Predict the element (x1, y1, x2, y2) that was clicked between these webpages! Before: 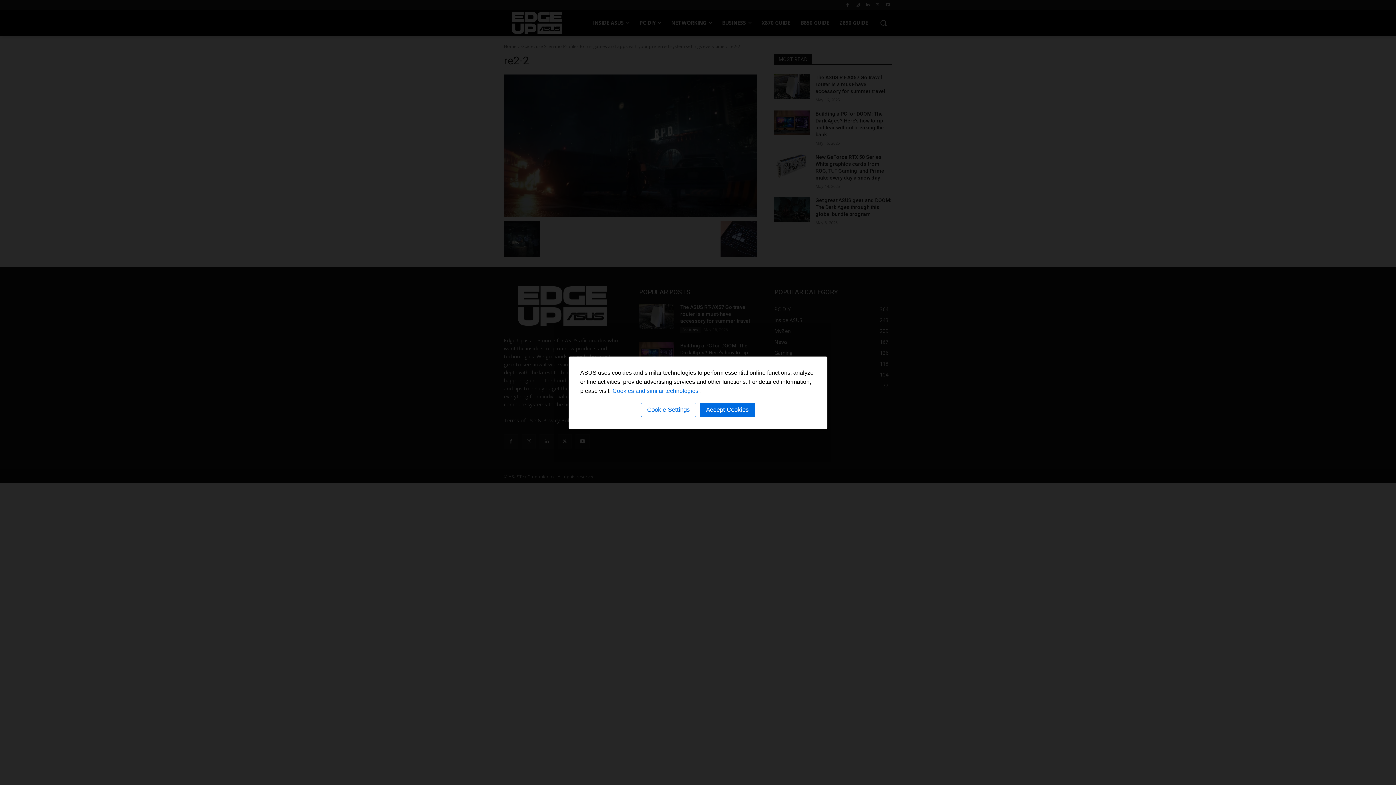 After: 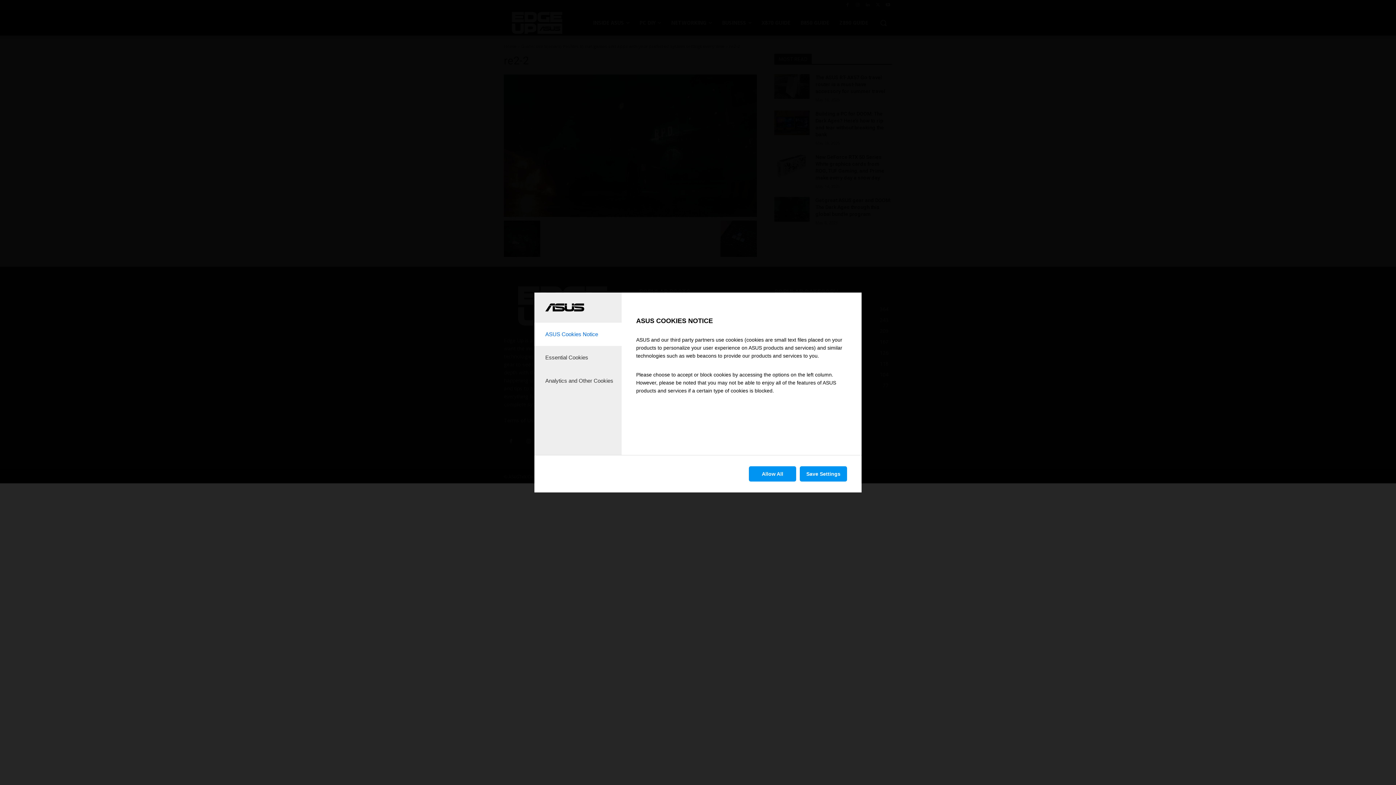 Action: bbox: (641, 402, 696, 417) label: Cookie Settings